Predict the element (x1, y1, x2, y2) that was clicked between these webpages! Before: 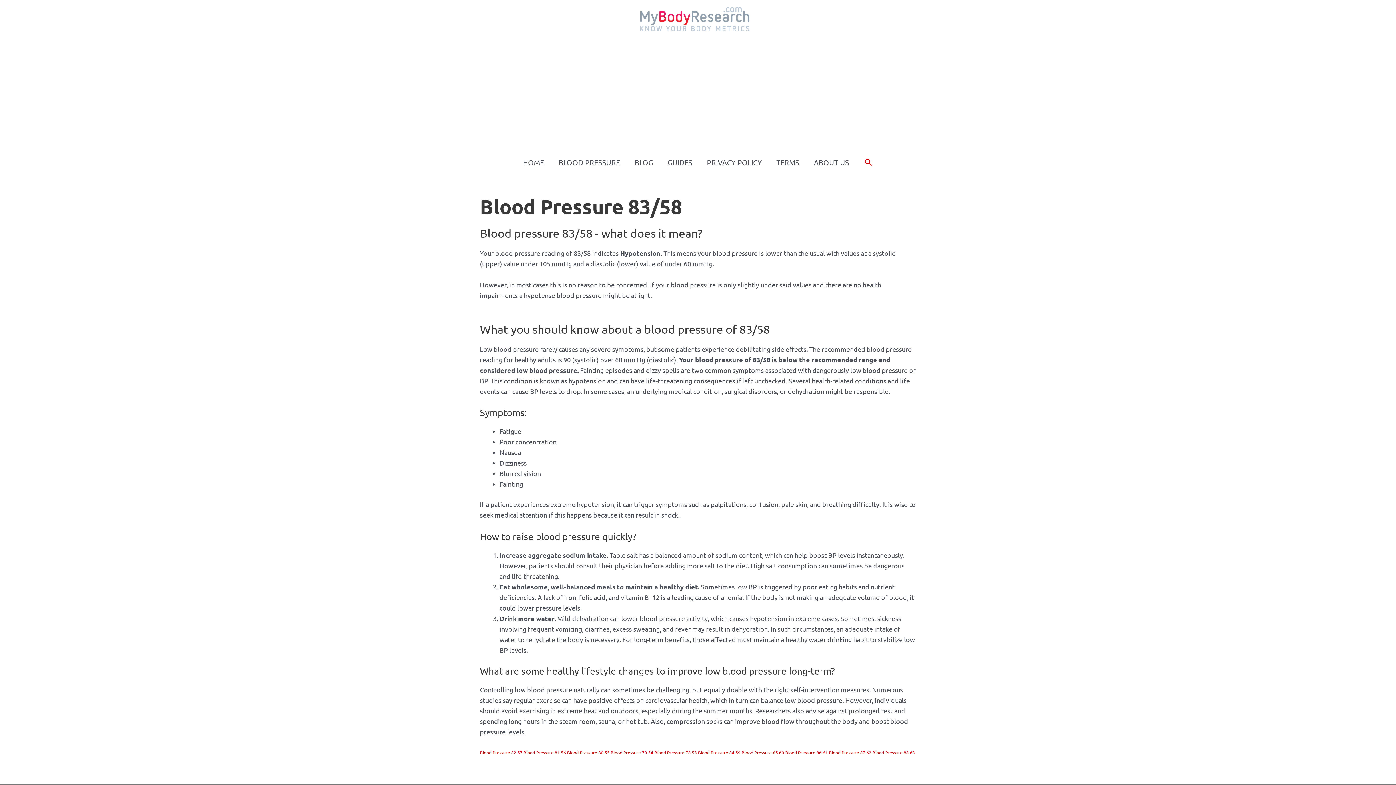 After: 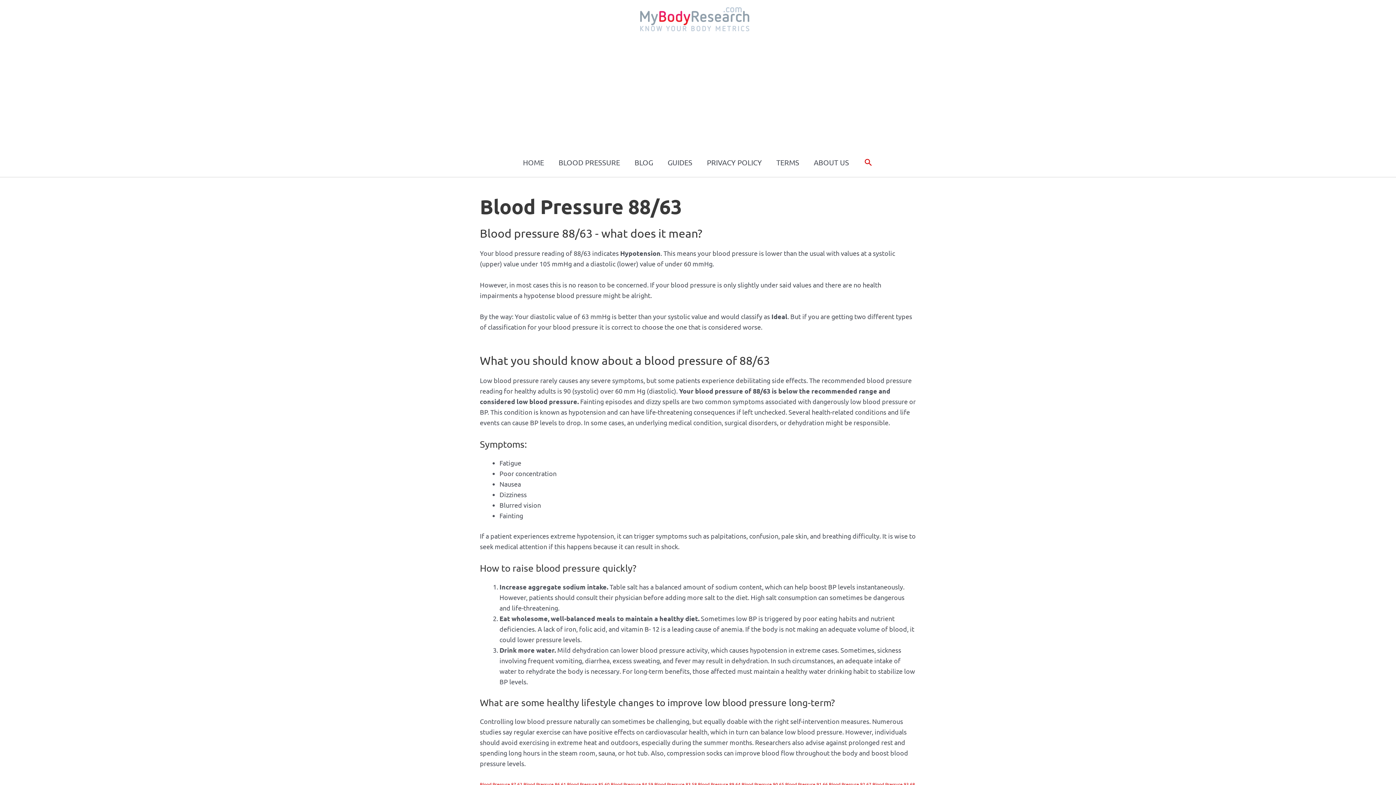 Action: bbox: (872, 750, 915, 756) label: Blood Pressure 88 63